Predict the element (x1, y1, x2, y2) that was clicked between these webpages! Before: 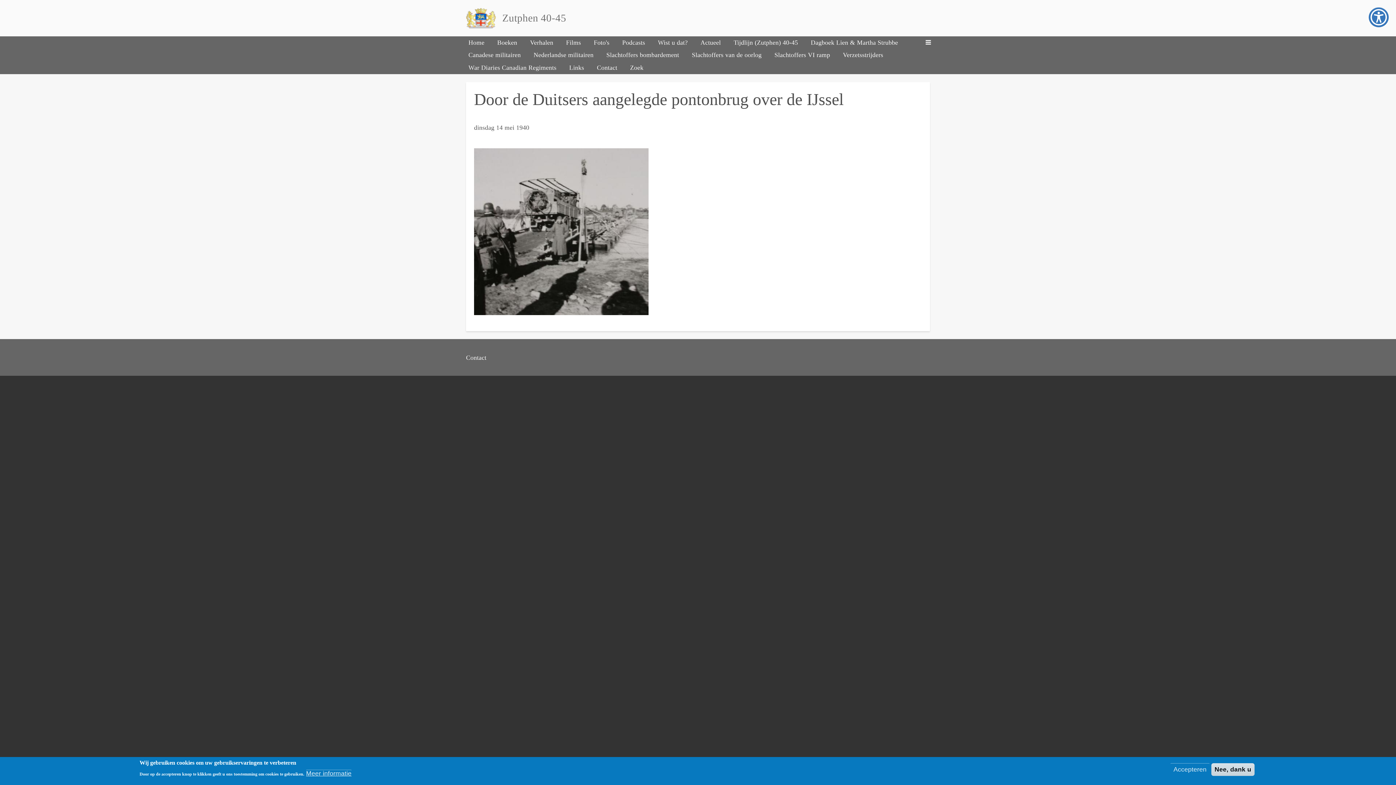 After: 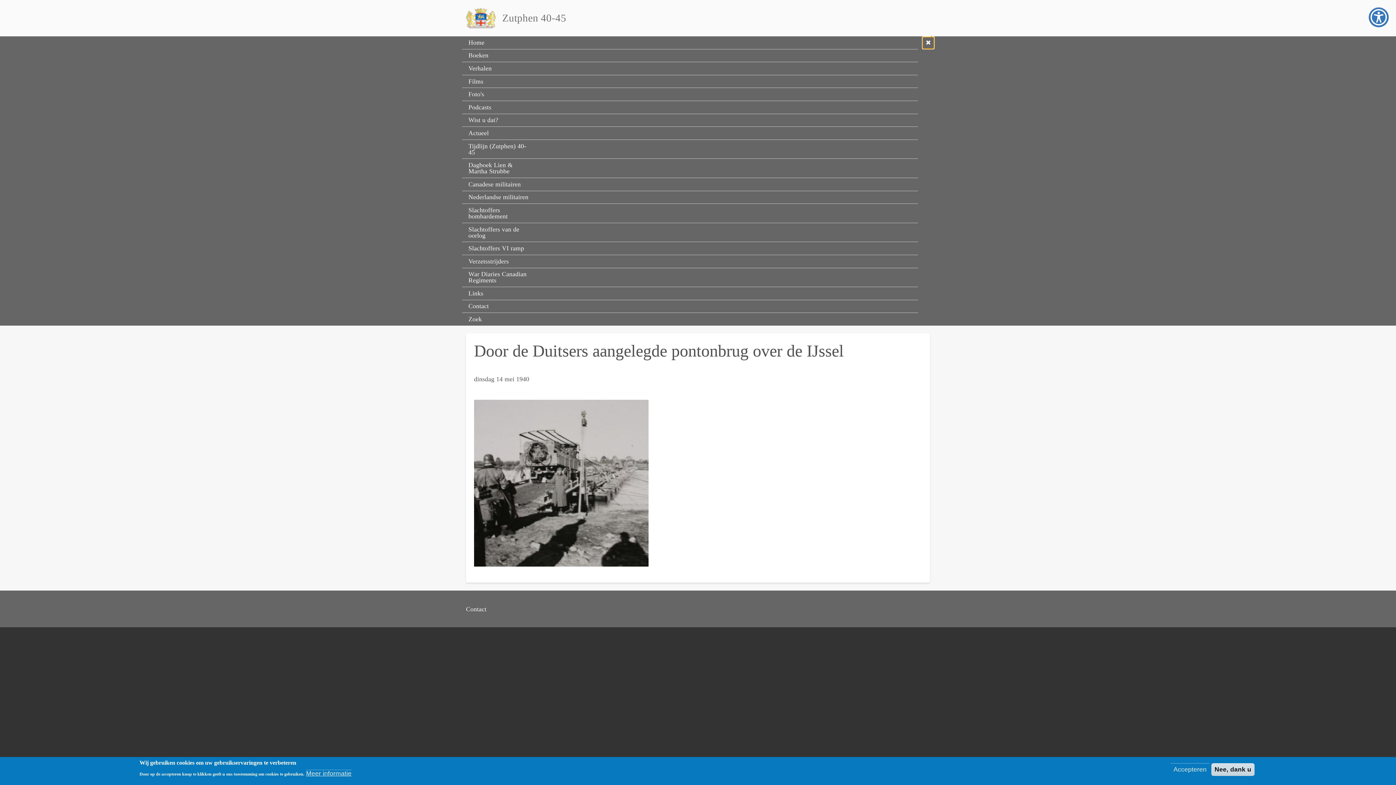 Action: label: Main menu bbox: (922, 37, 934, 48)